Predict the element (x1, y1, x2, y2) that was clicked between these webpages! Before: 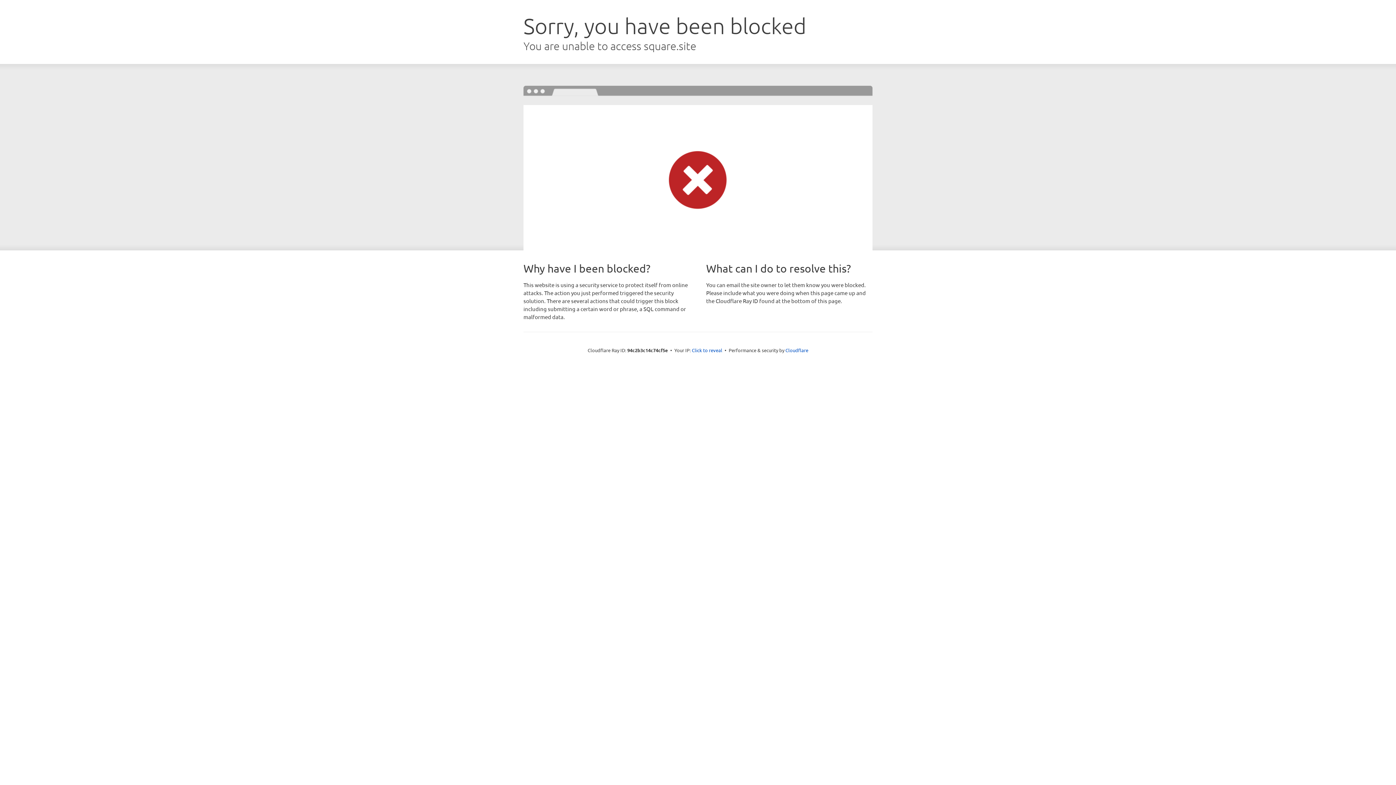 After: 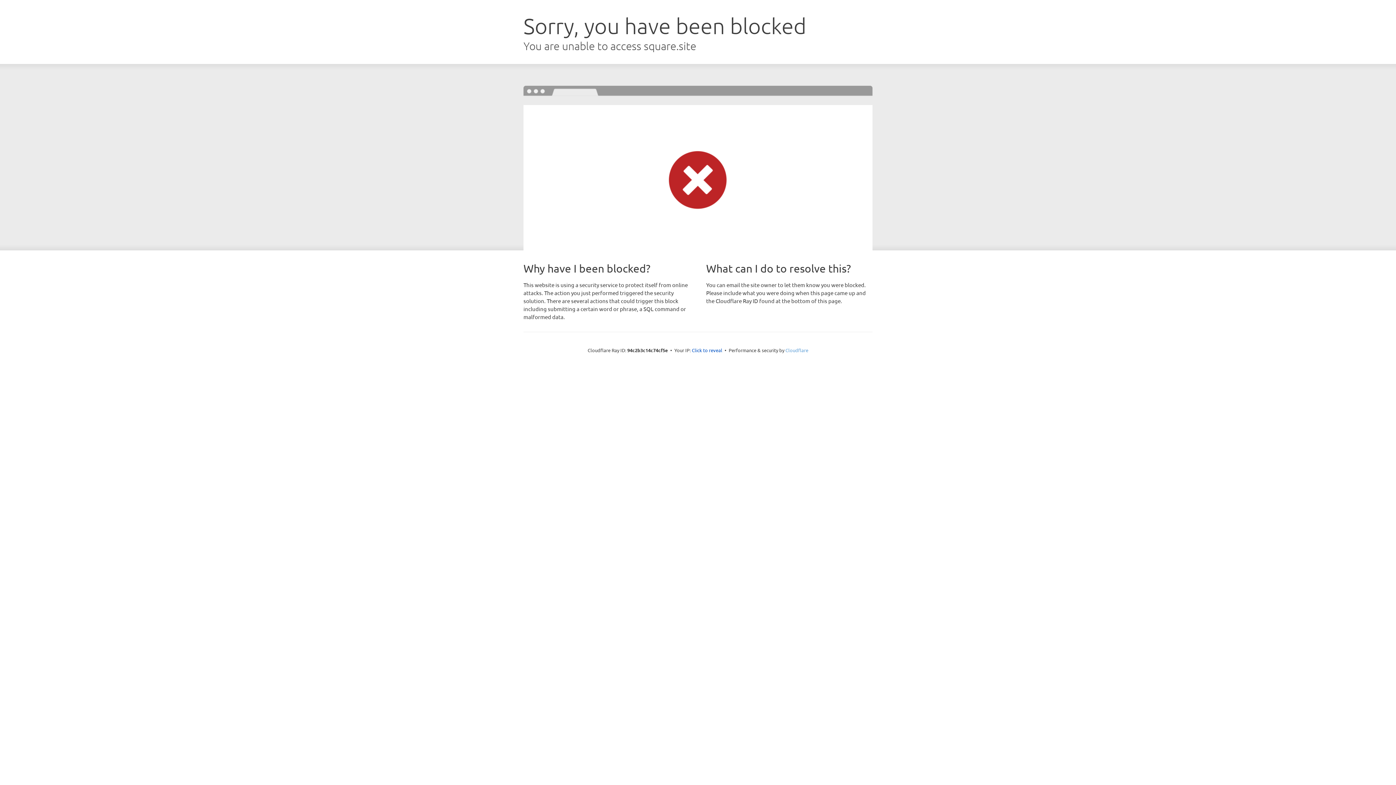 Action: label: Cloudflare bbox: (785, 347, 808, 353)